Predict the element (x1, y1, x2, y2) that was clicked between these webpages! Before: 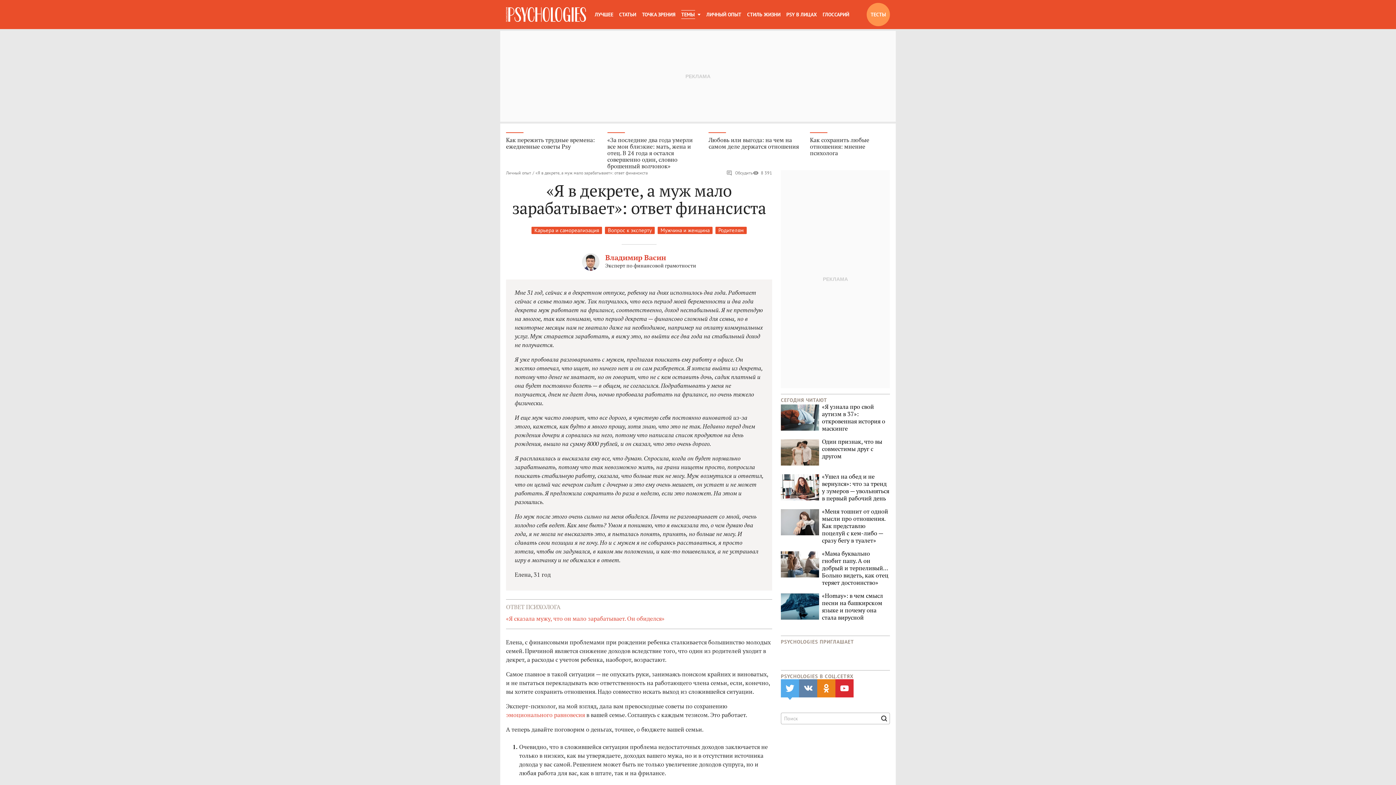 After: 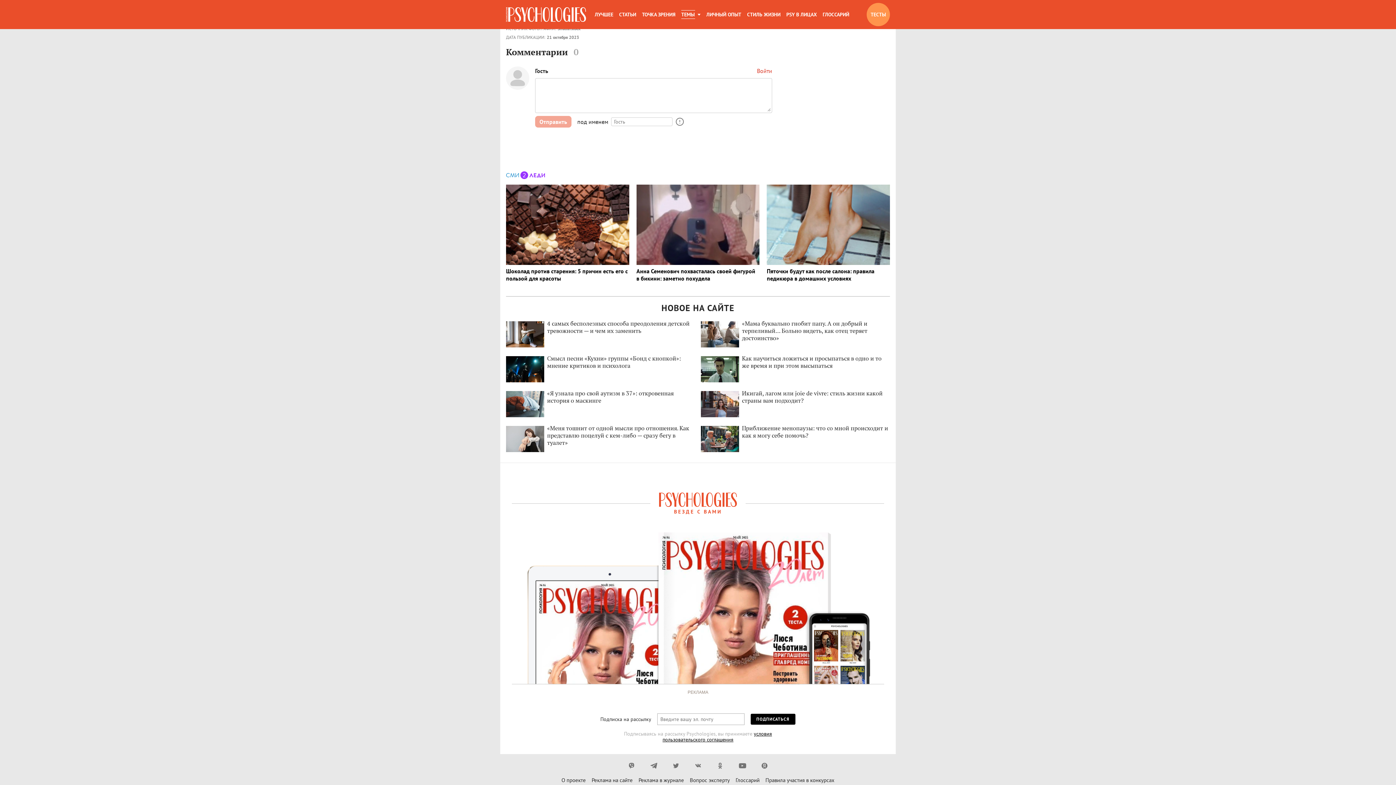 Action: bbox: (726, 170, 753, 176) label: Обсудить